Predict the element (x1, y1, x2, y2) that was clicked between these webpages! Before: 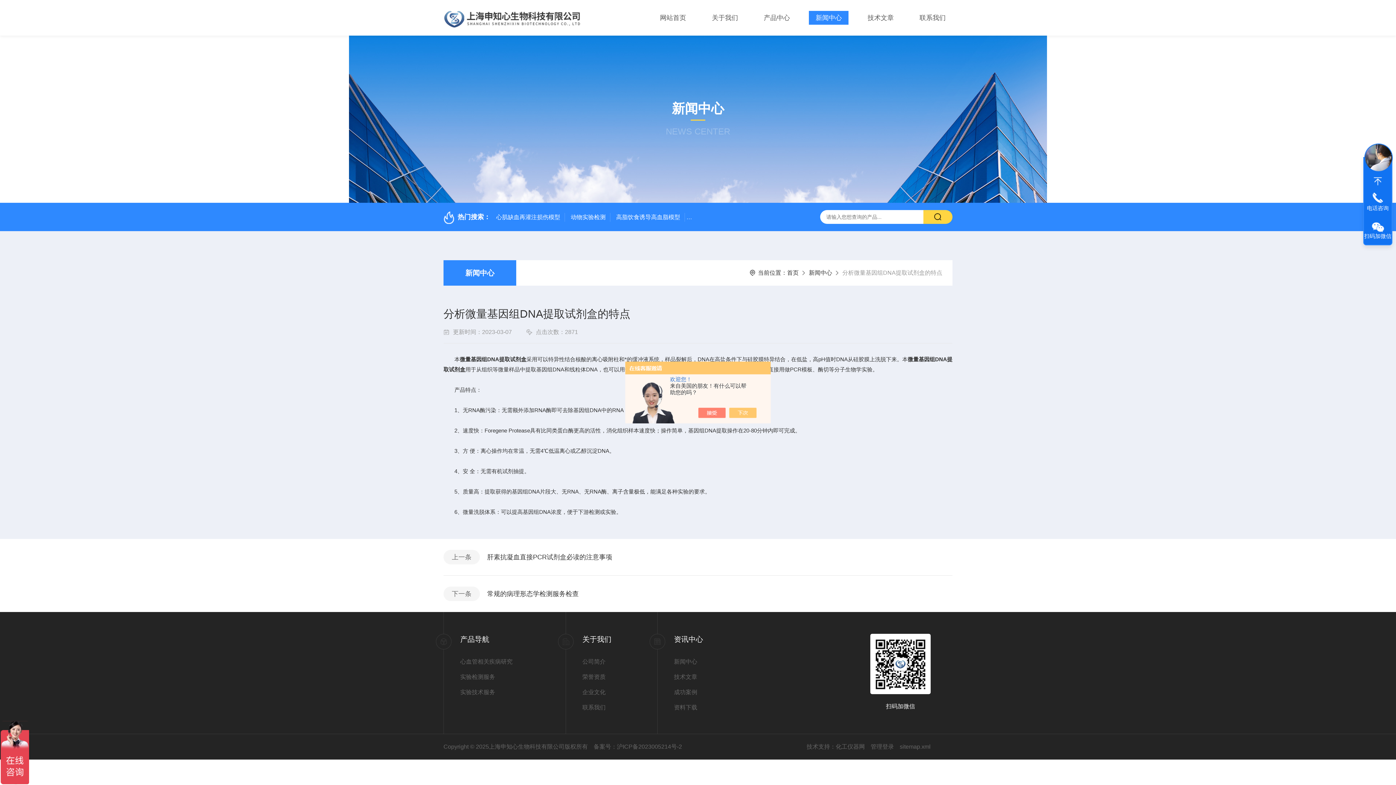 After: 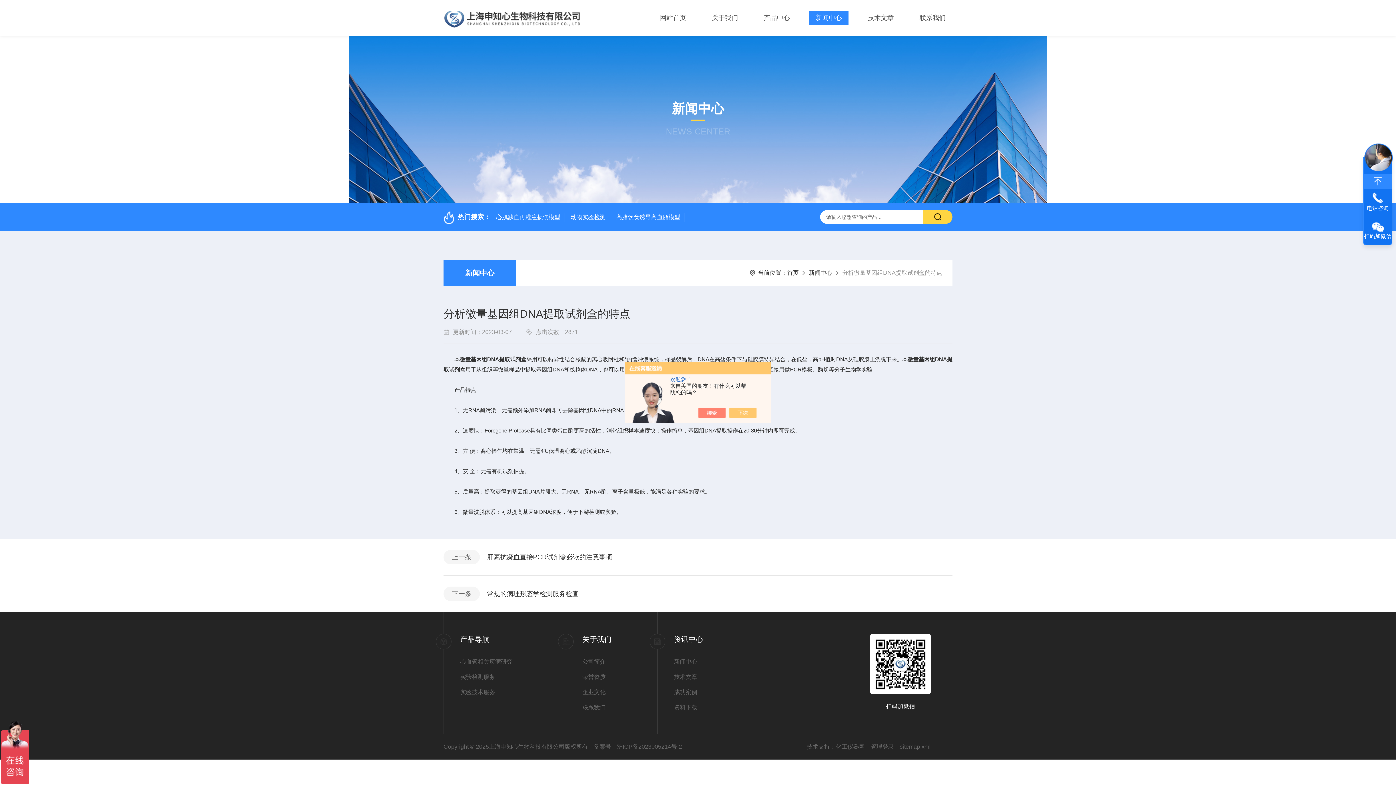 Action: bbox: (1364, 174, 1392, 188)